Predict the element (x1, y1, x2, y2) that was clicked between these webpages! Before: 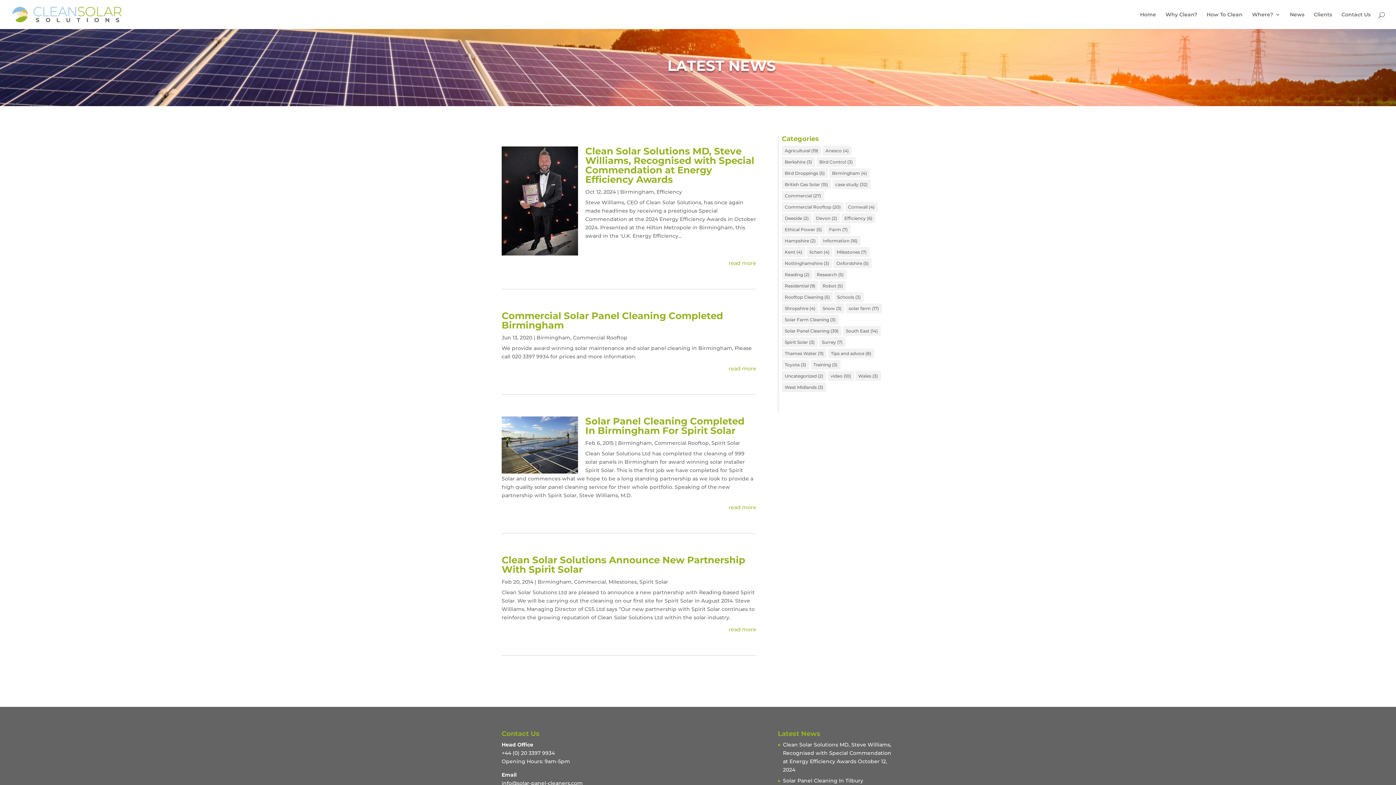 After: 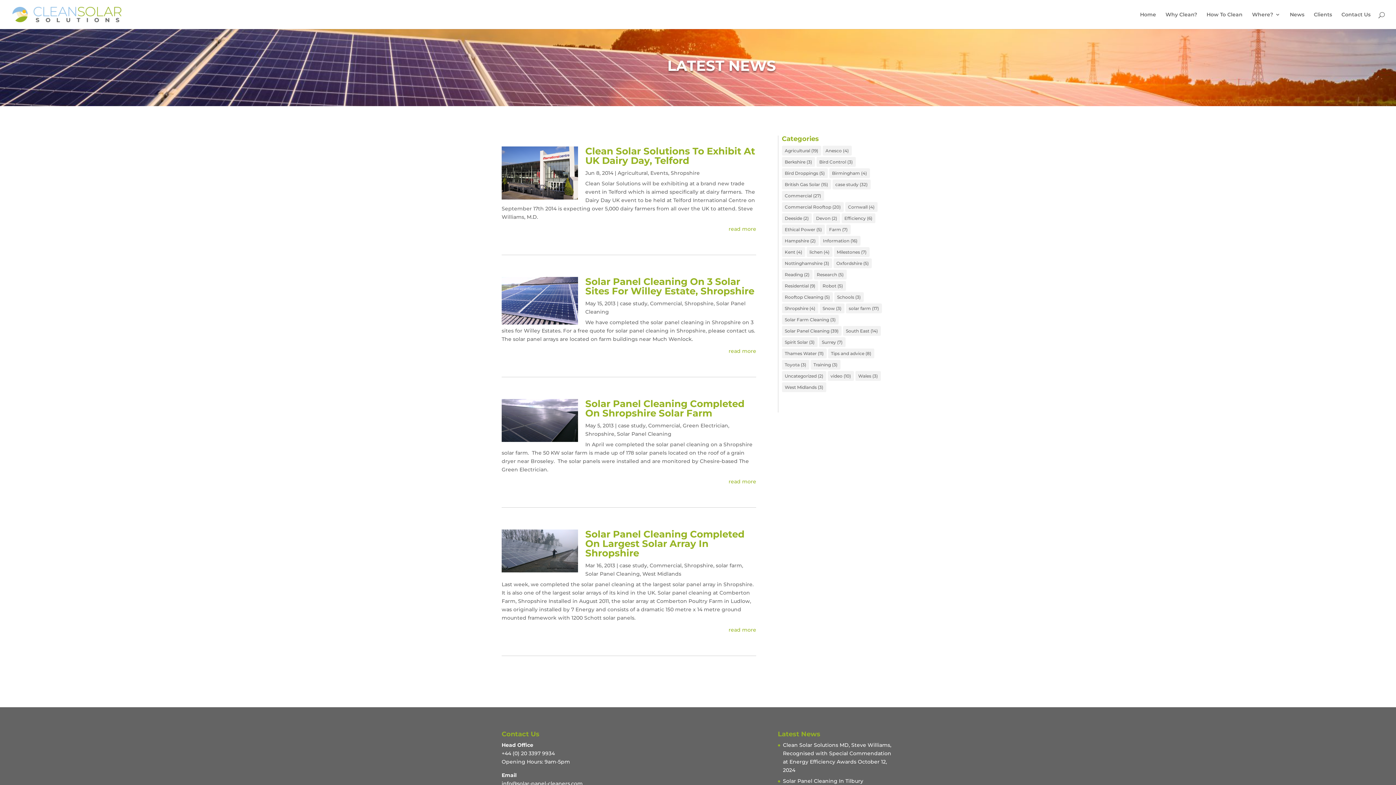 Action: label: Shropshire (4 items) bbox: (782, 303, 818, 313)